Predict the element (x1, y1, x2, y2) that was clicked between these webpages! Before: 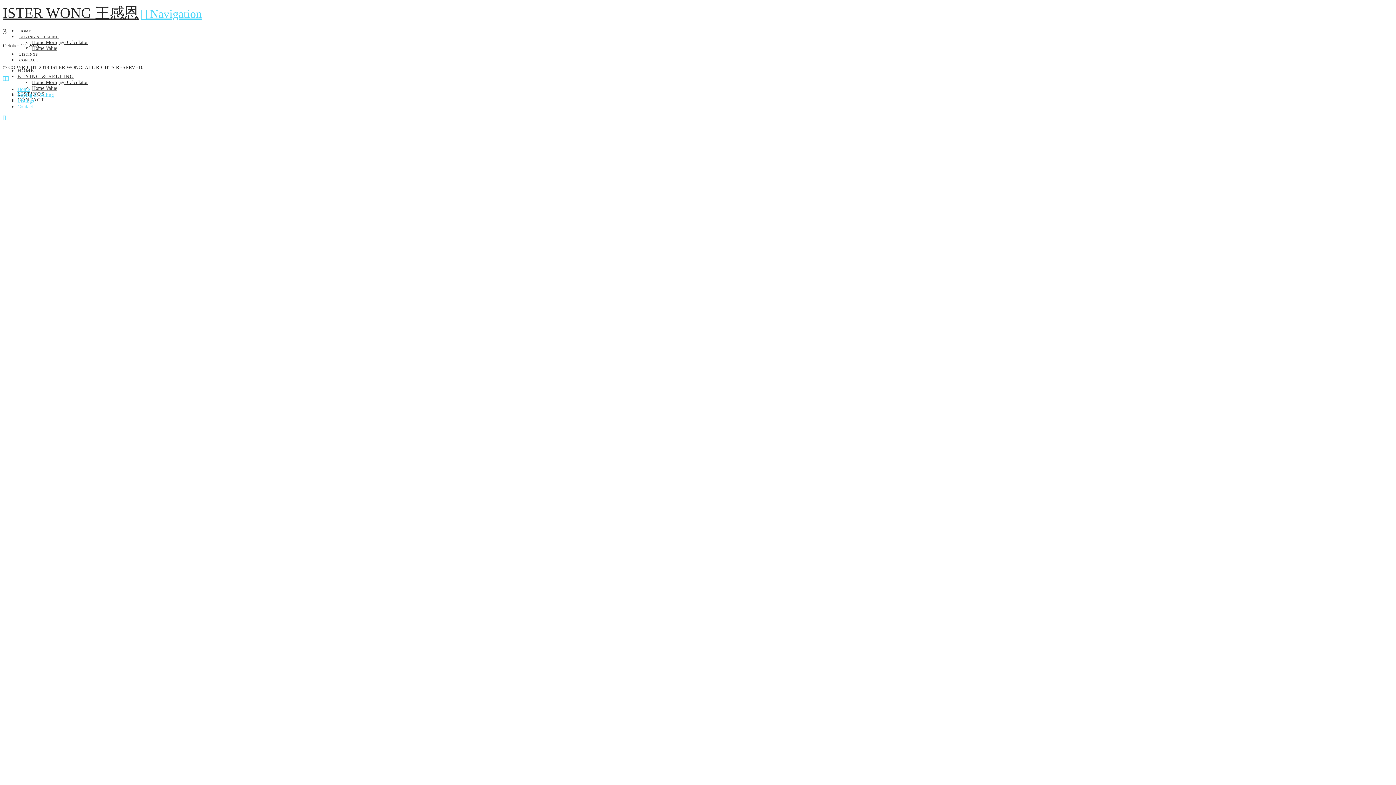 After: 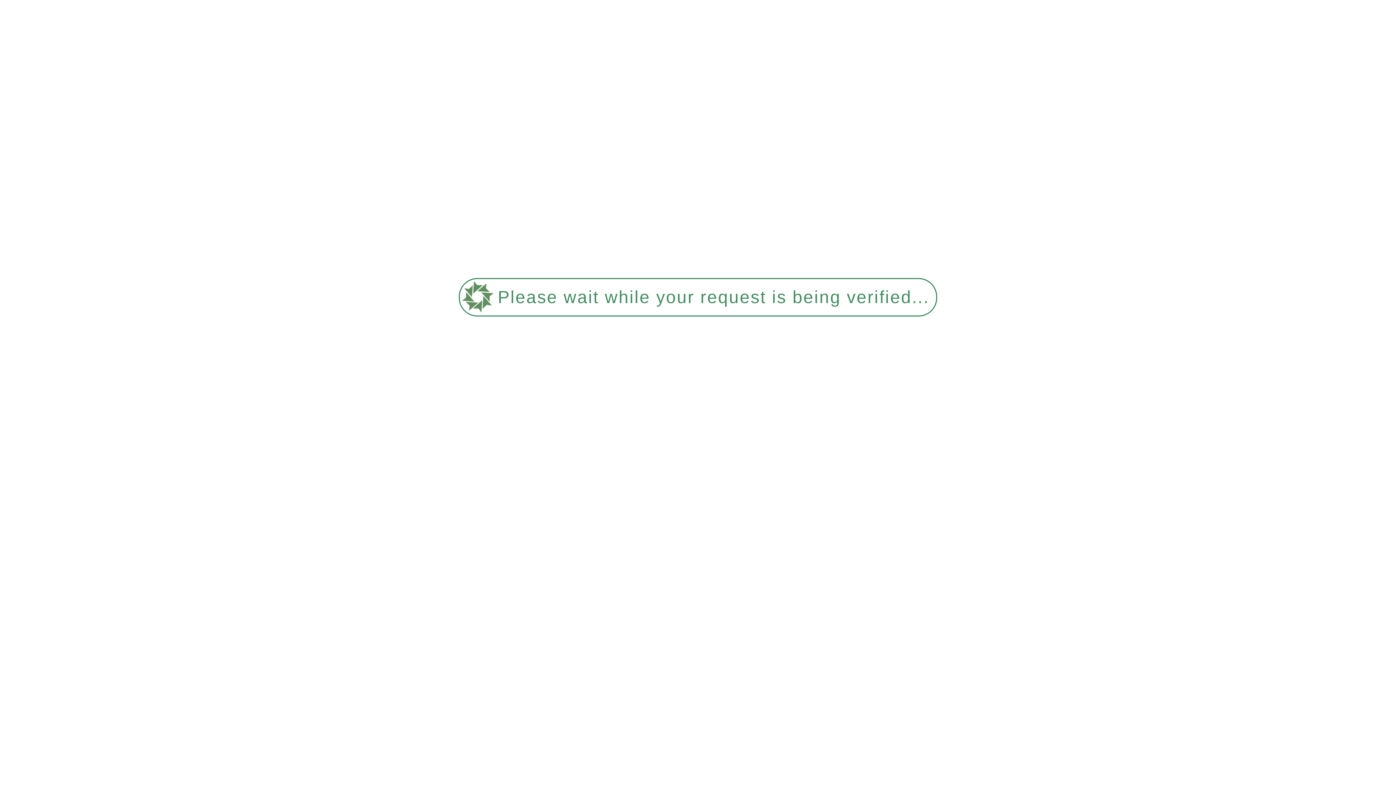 Action: bbox: (17, 50, 44, 62) label: CONTACT